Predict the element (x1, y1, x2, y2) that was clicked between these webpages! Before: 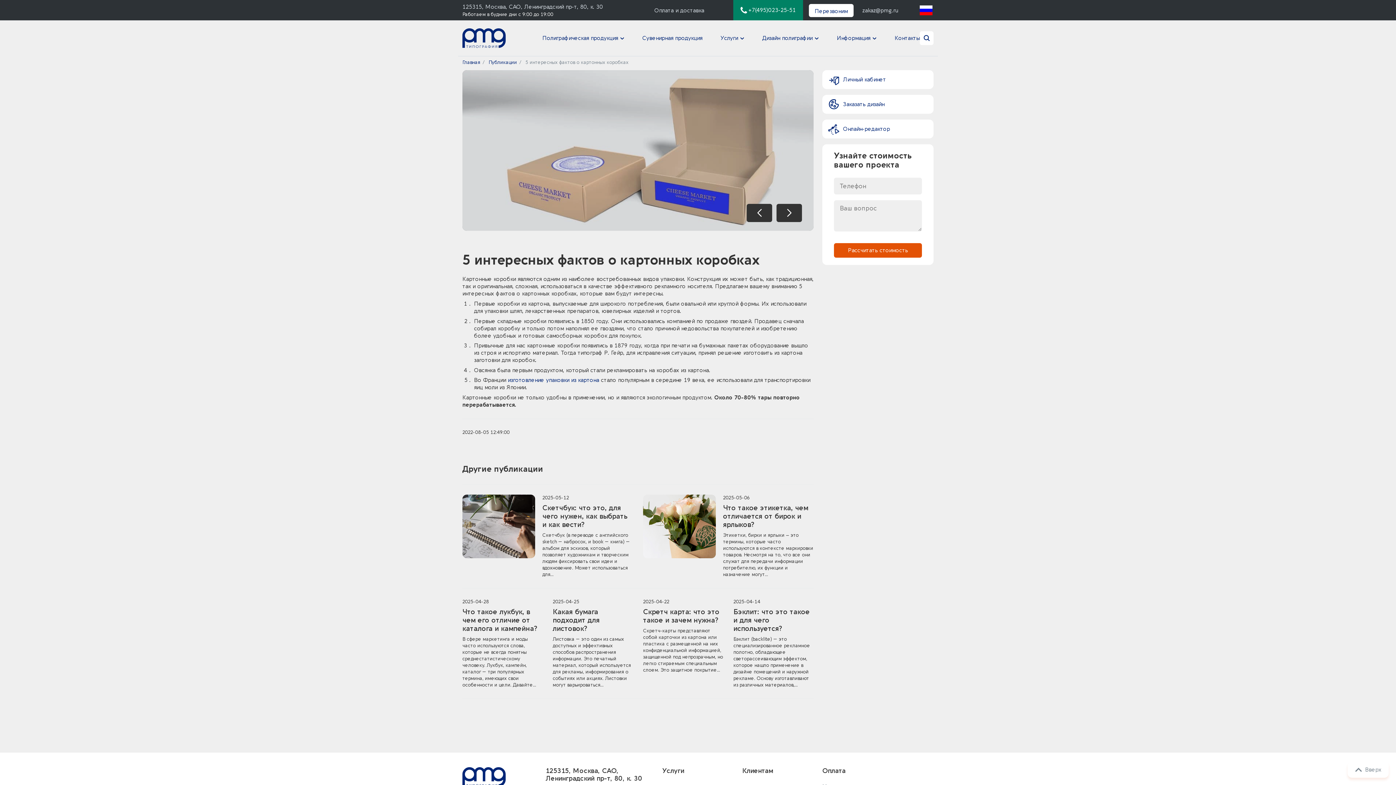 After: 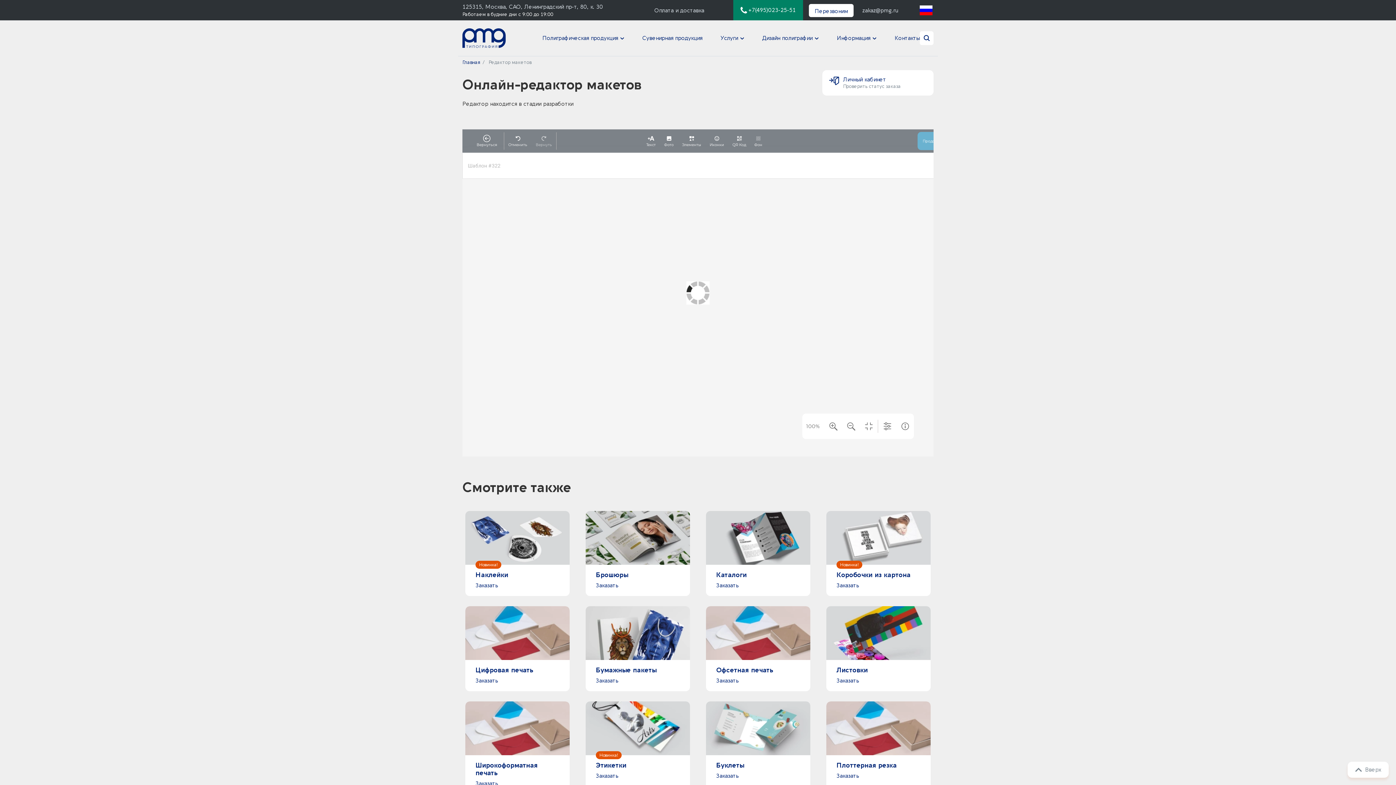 Action: bbox: (822, 119, 933, 138) label: Онлайн-редактор